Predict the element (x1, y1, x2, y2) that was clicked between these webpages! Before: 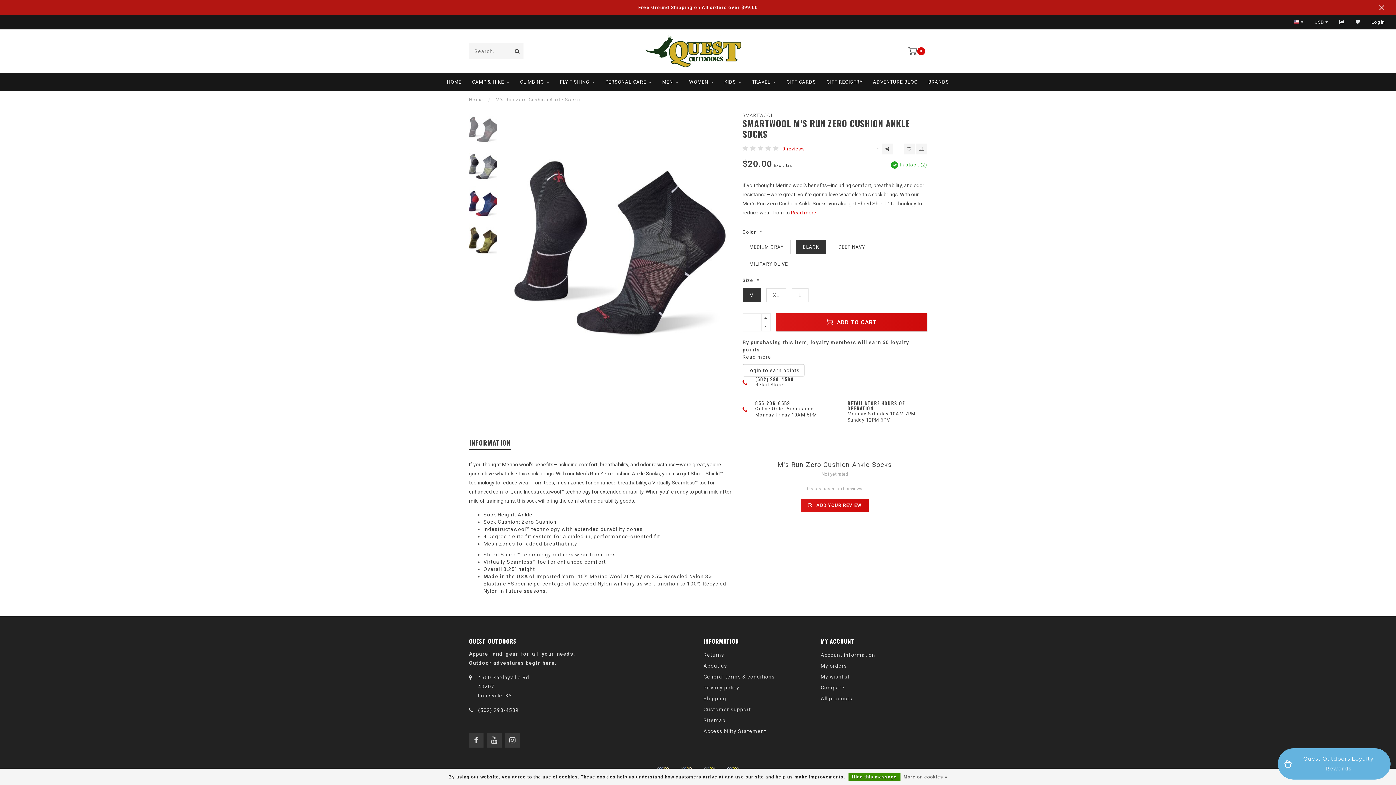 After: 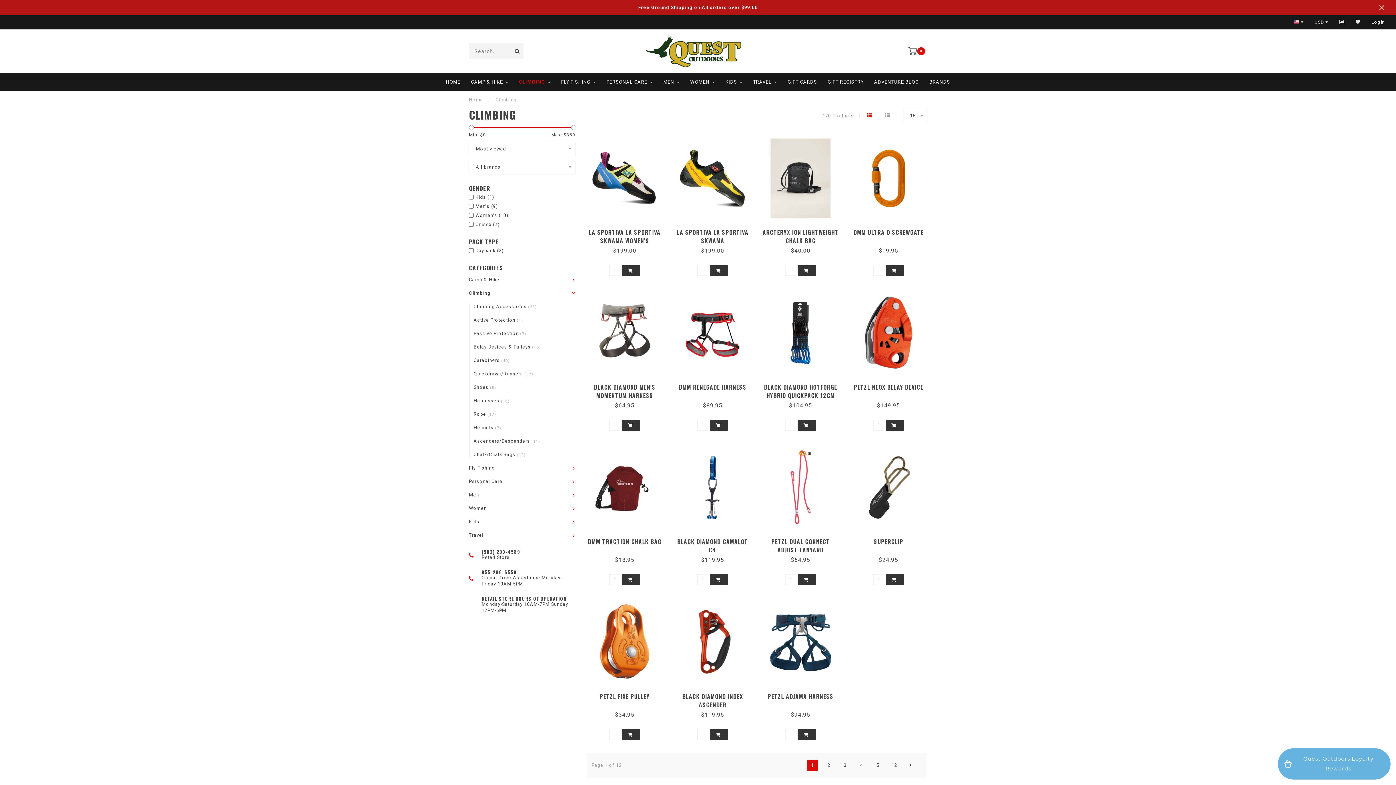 Action: label: CLIMBING bbox: (520, 73, 549, 91)